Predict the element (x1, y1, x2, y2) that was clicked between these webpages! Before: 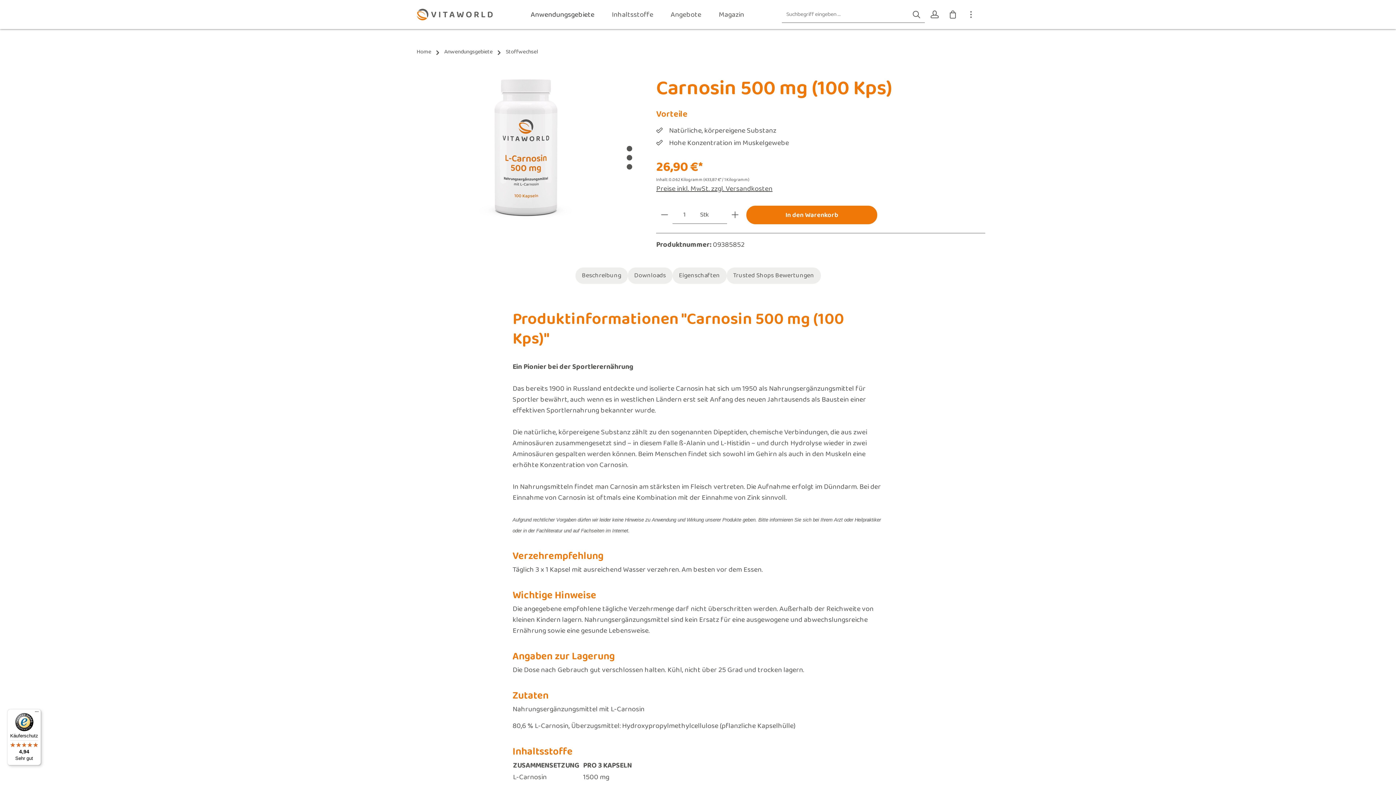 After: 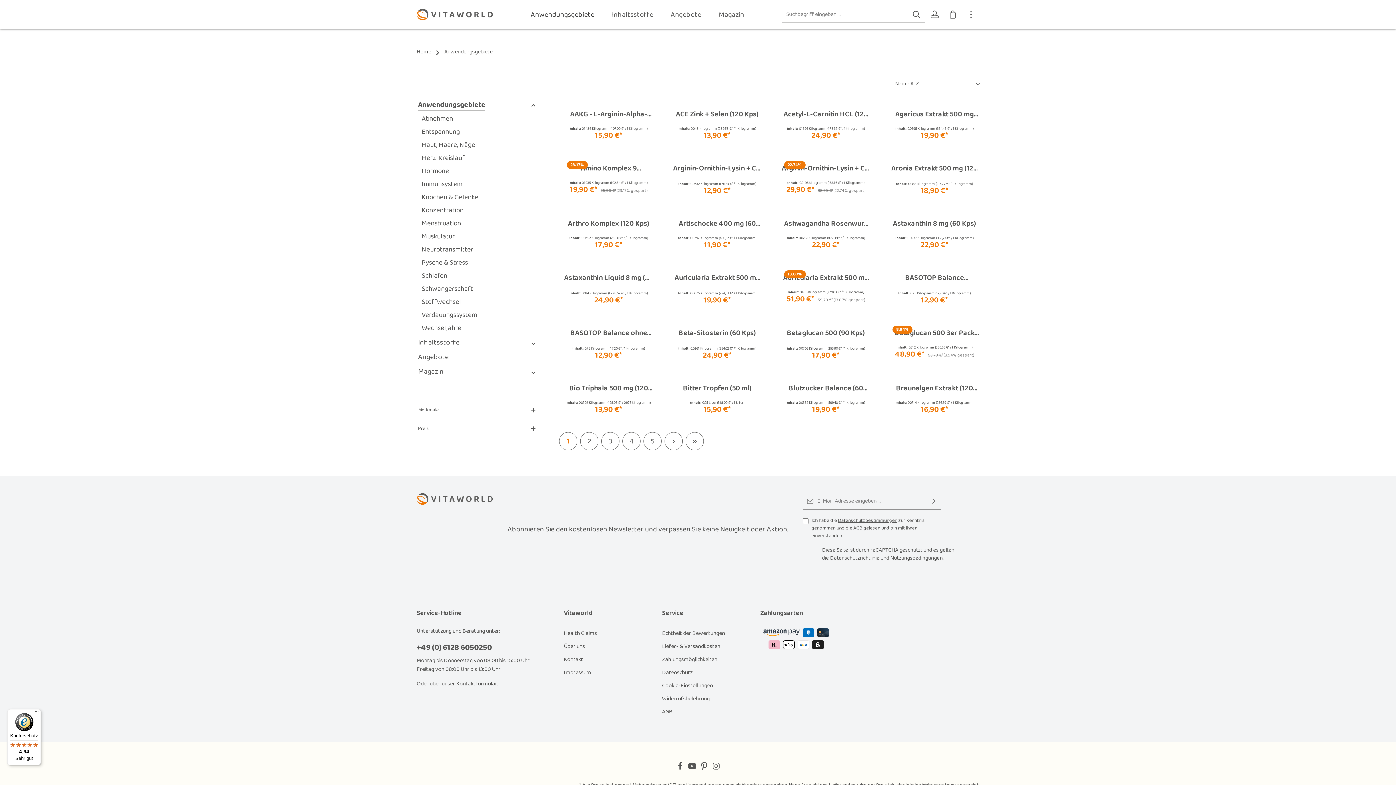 Action: bbox: (523, 7, 601, 21) label: Anwendungsgebiete